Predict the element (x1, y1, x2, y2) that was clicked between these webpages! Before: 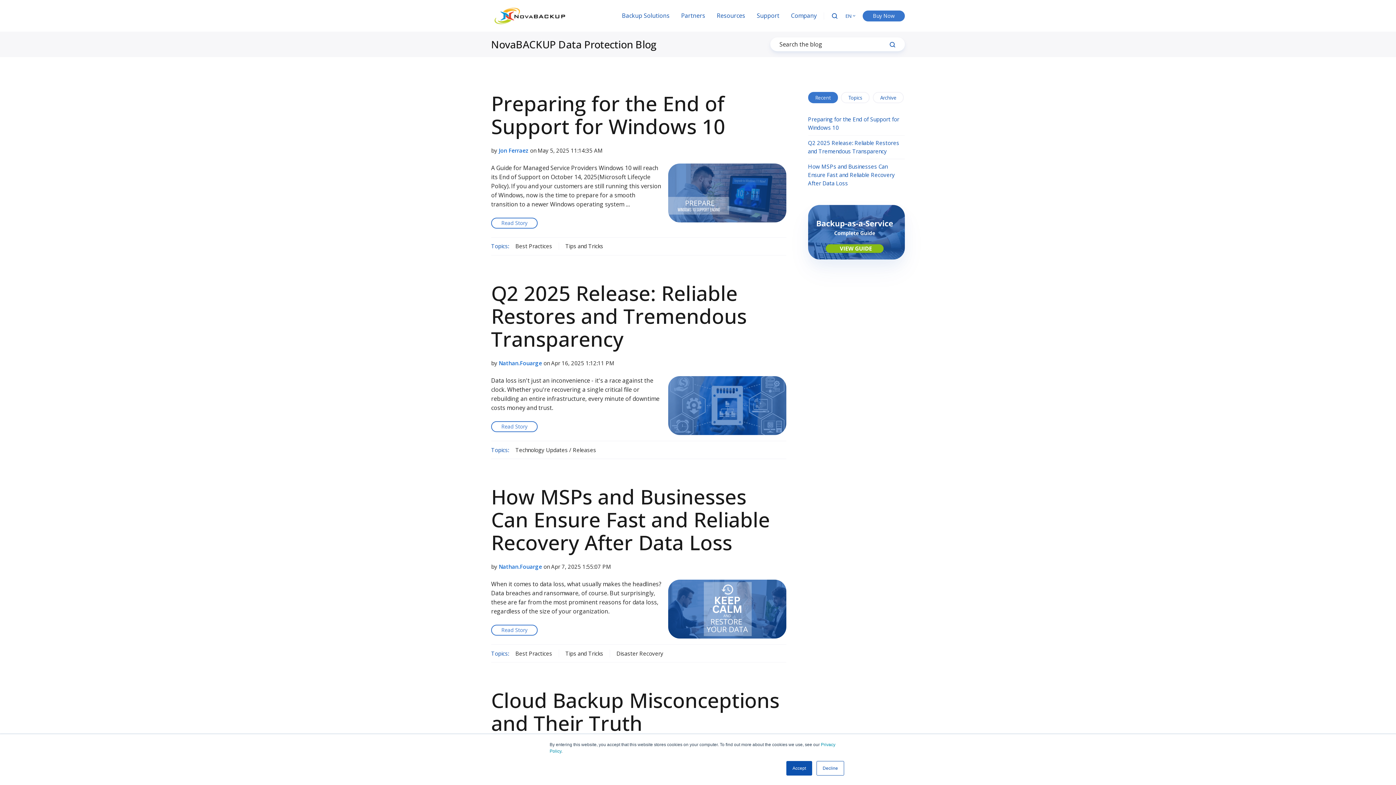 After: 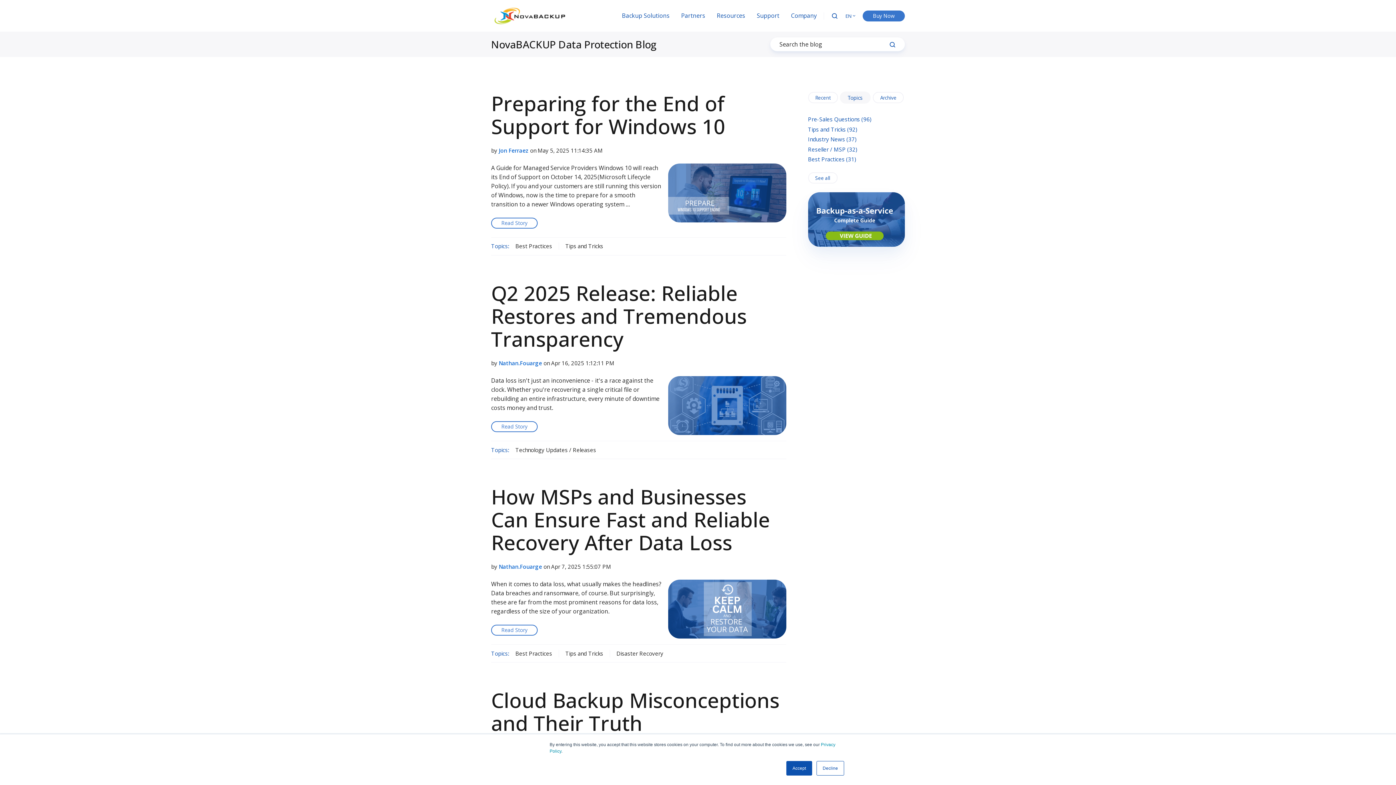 Action: label: Topics bbox: (841, 92, 869, 103)